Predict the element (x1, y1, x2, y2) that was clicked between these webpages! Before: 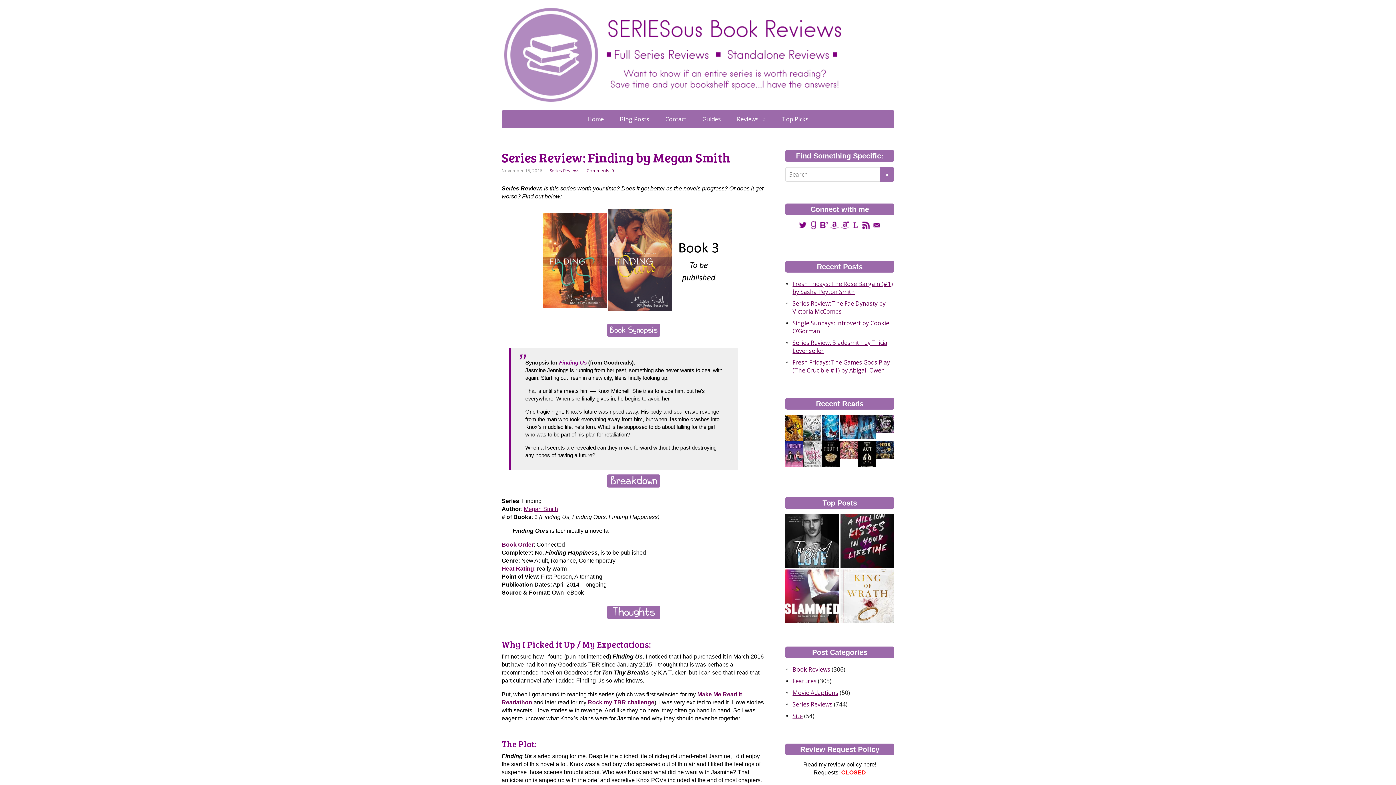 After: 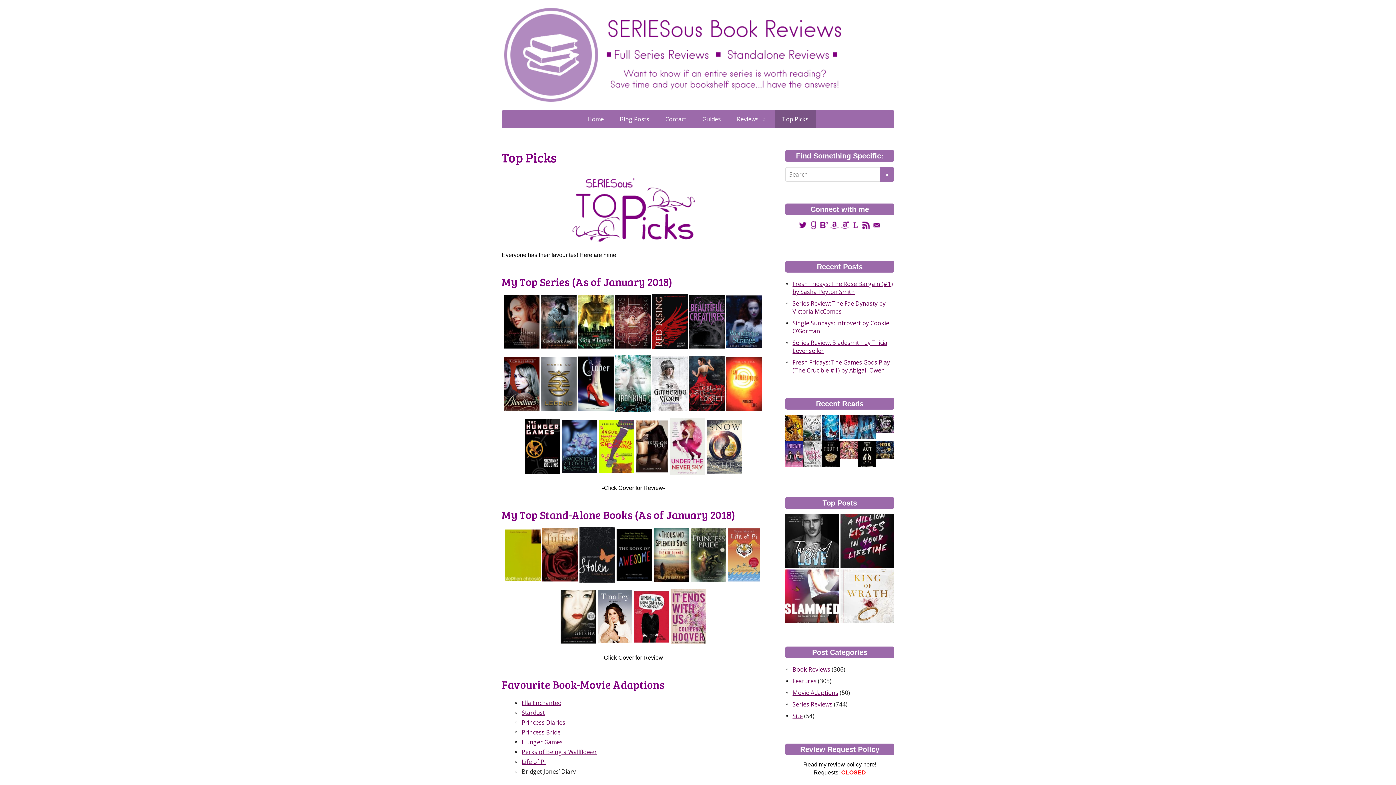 Action: label: Top Picks bbox: (774, 110, 816, 128)